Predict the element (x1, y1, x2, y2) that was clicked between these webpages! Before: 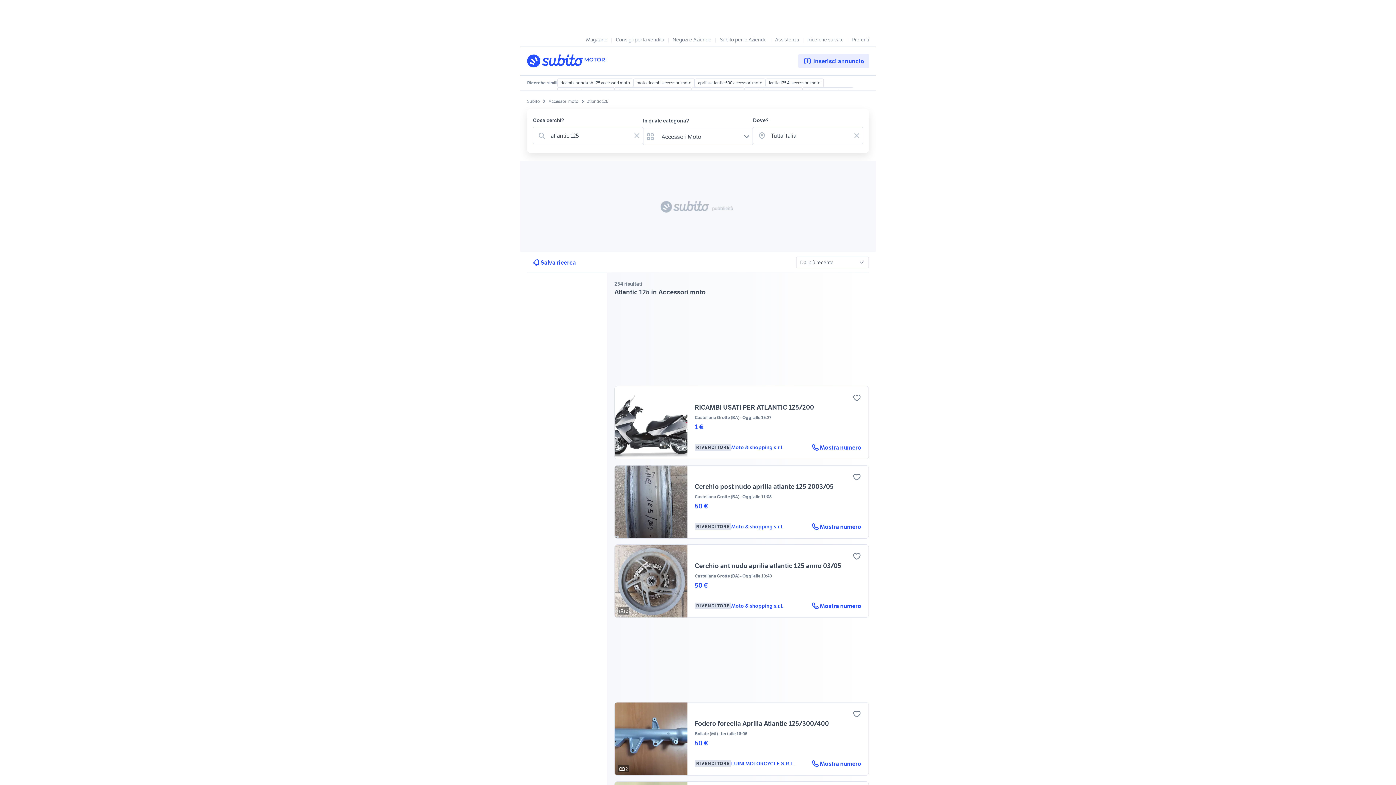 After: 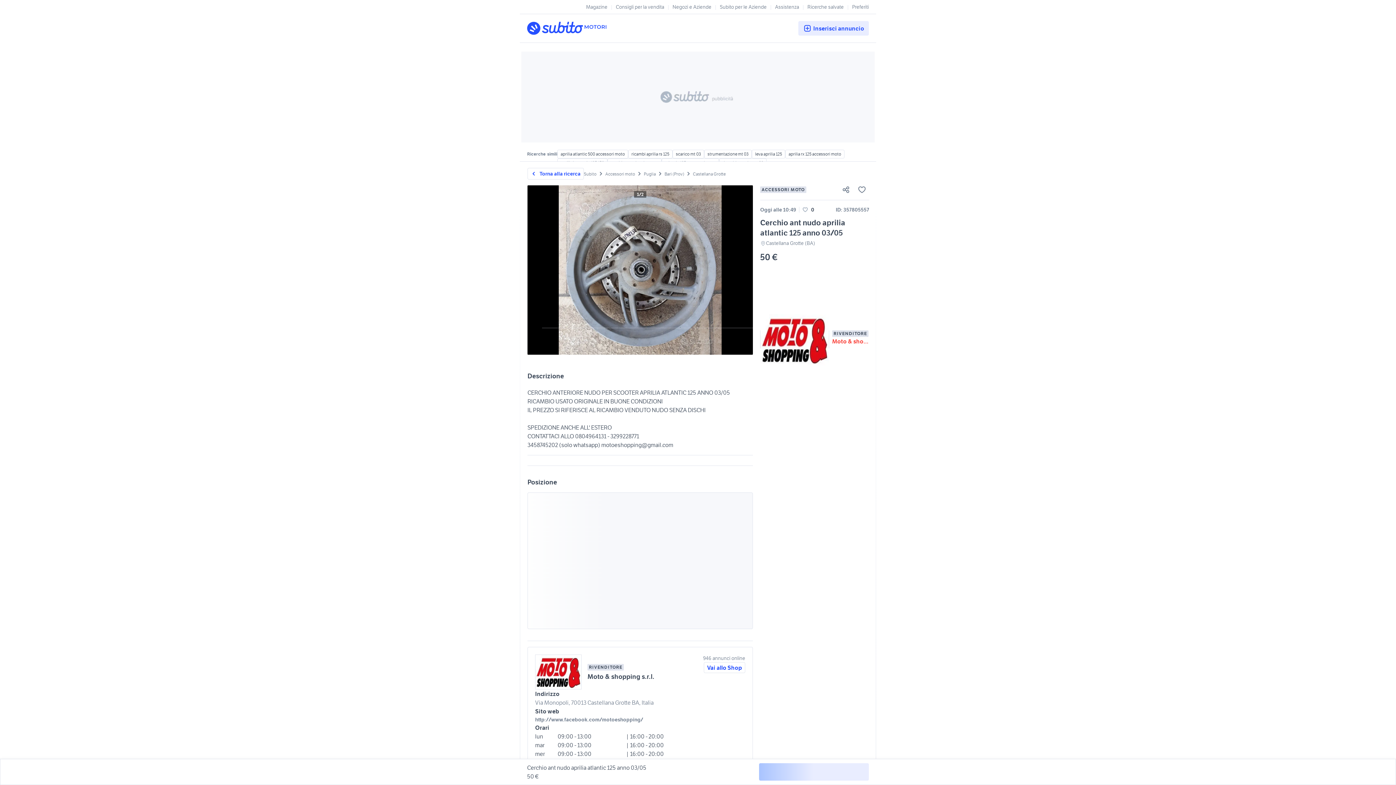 Action: bbox: (614, 544, 869, 618) label: 2
Cerchio ant nudo aprilia atlantic 125 anno 03/05
Castellana Grotte (BA)Oggi alle 10:49

50 €

RIVENDITORE
Moto & shopping s.r.l.
Mostra numero